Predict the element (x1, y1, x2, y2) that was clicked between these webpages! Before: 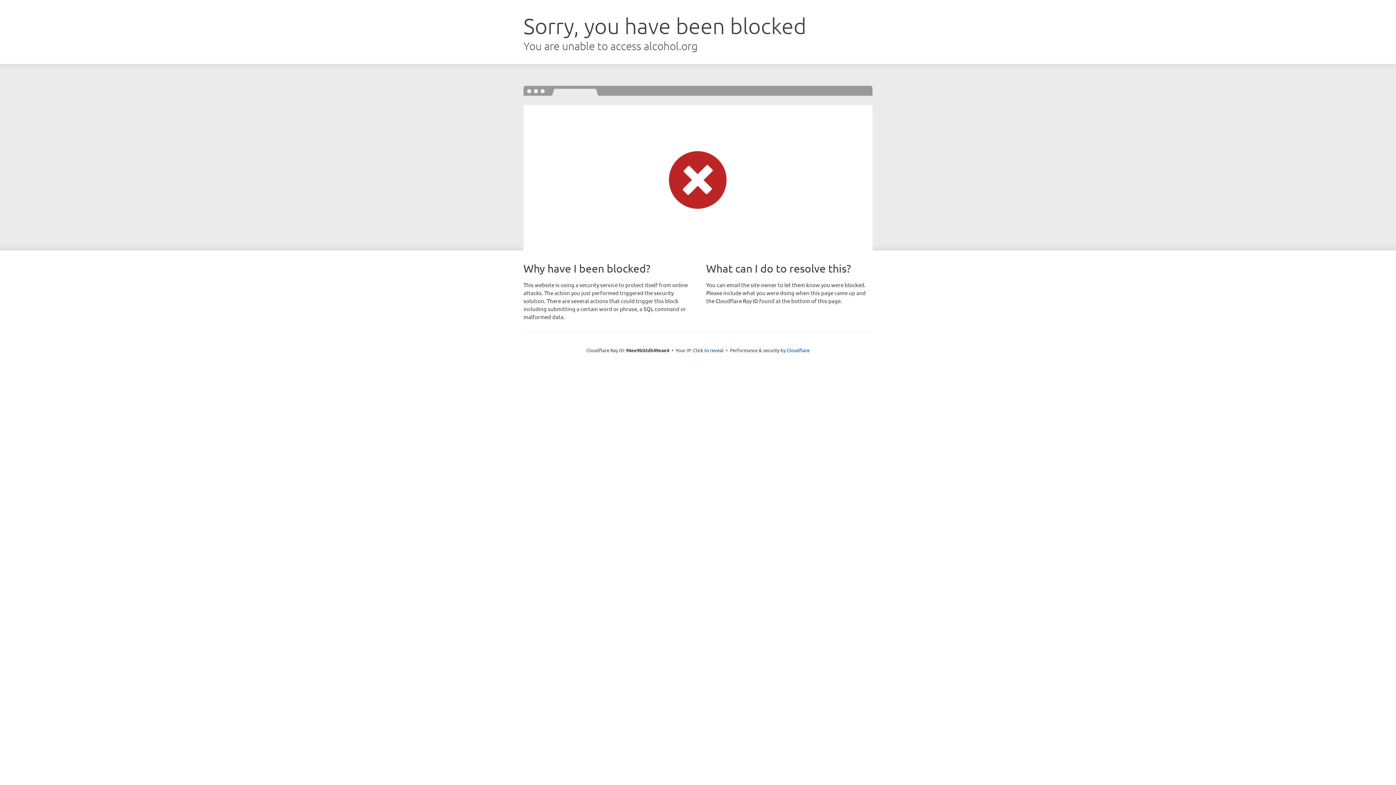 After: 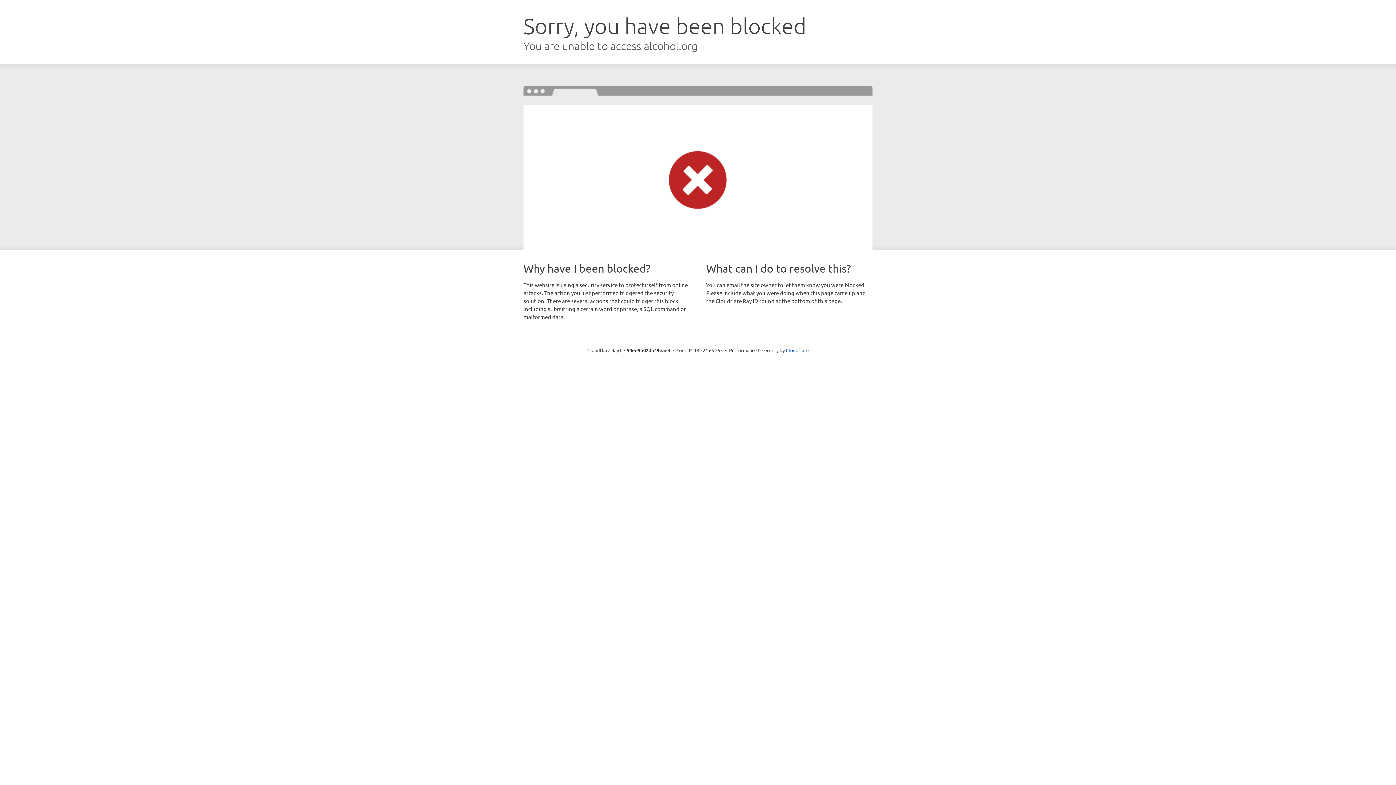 Action: bbox: (693, 346, 723, 353) label: Click to reveal